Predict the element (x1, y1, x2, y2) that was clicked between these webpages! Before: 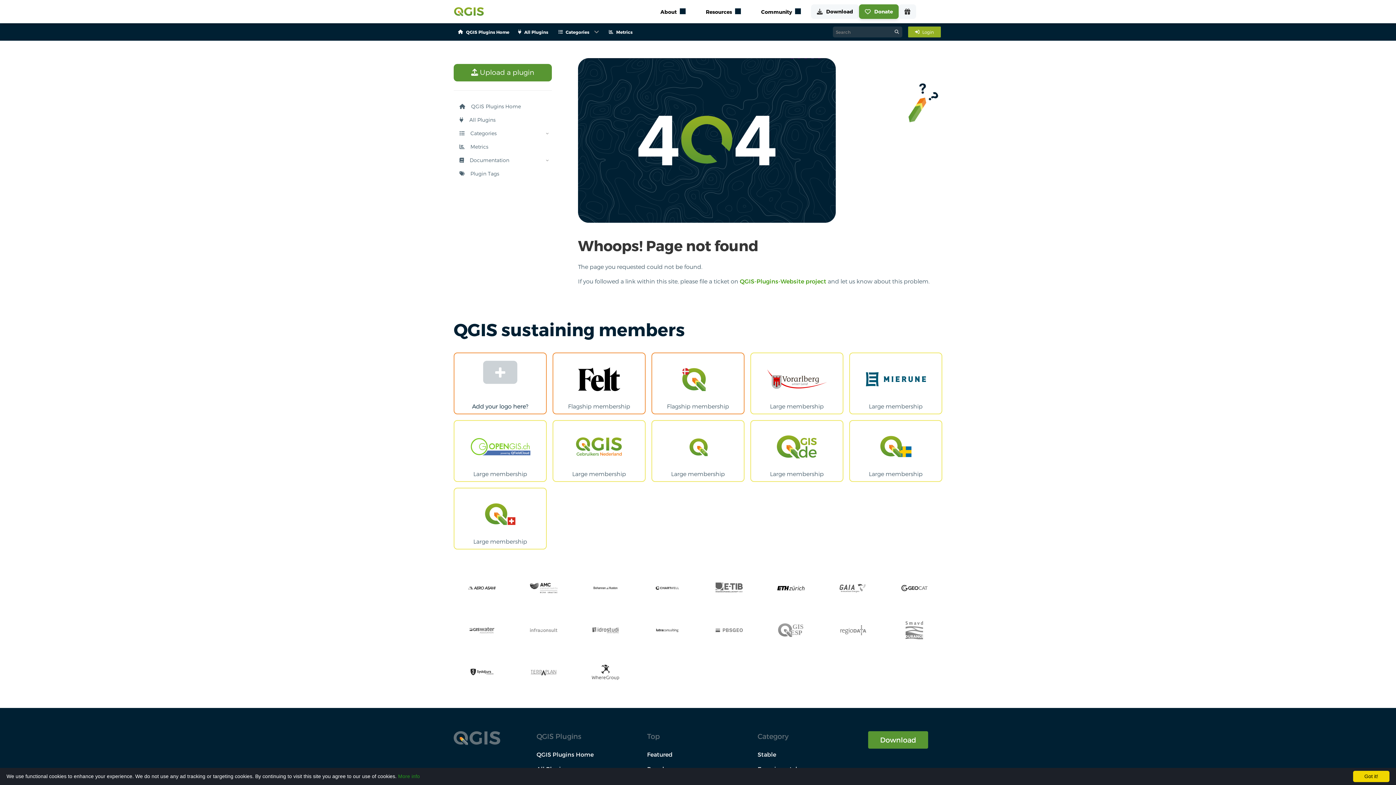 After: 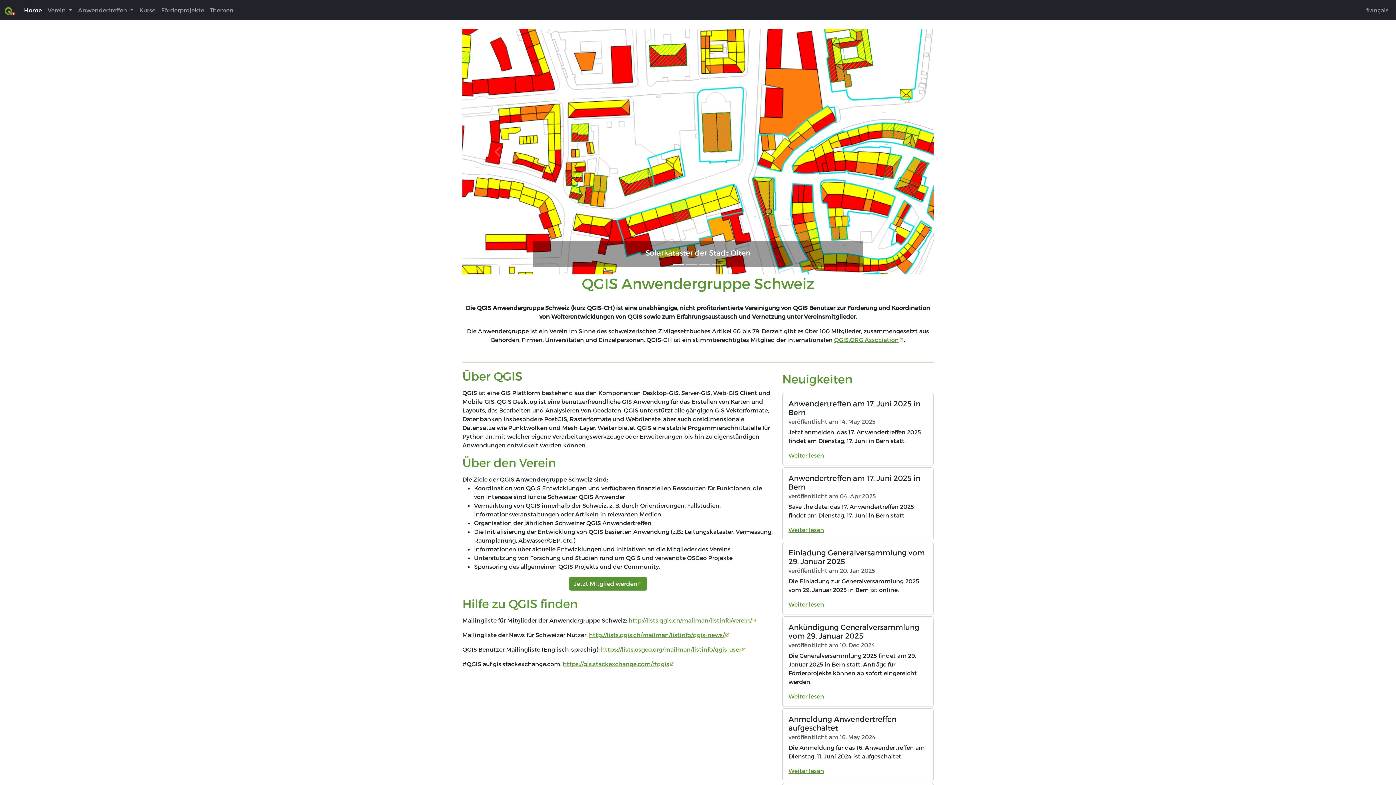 Action: bbox: (484, 502, 516, 526)